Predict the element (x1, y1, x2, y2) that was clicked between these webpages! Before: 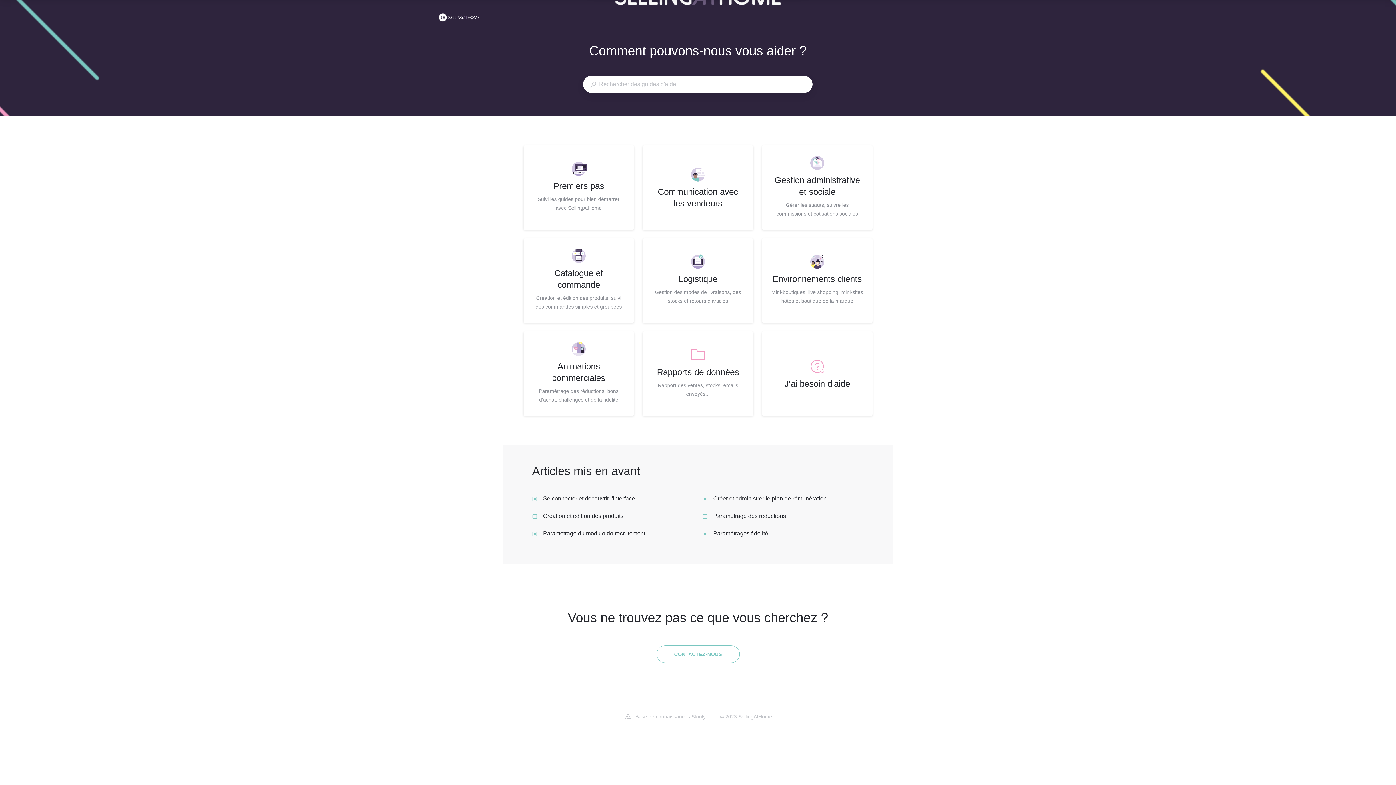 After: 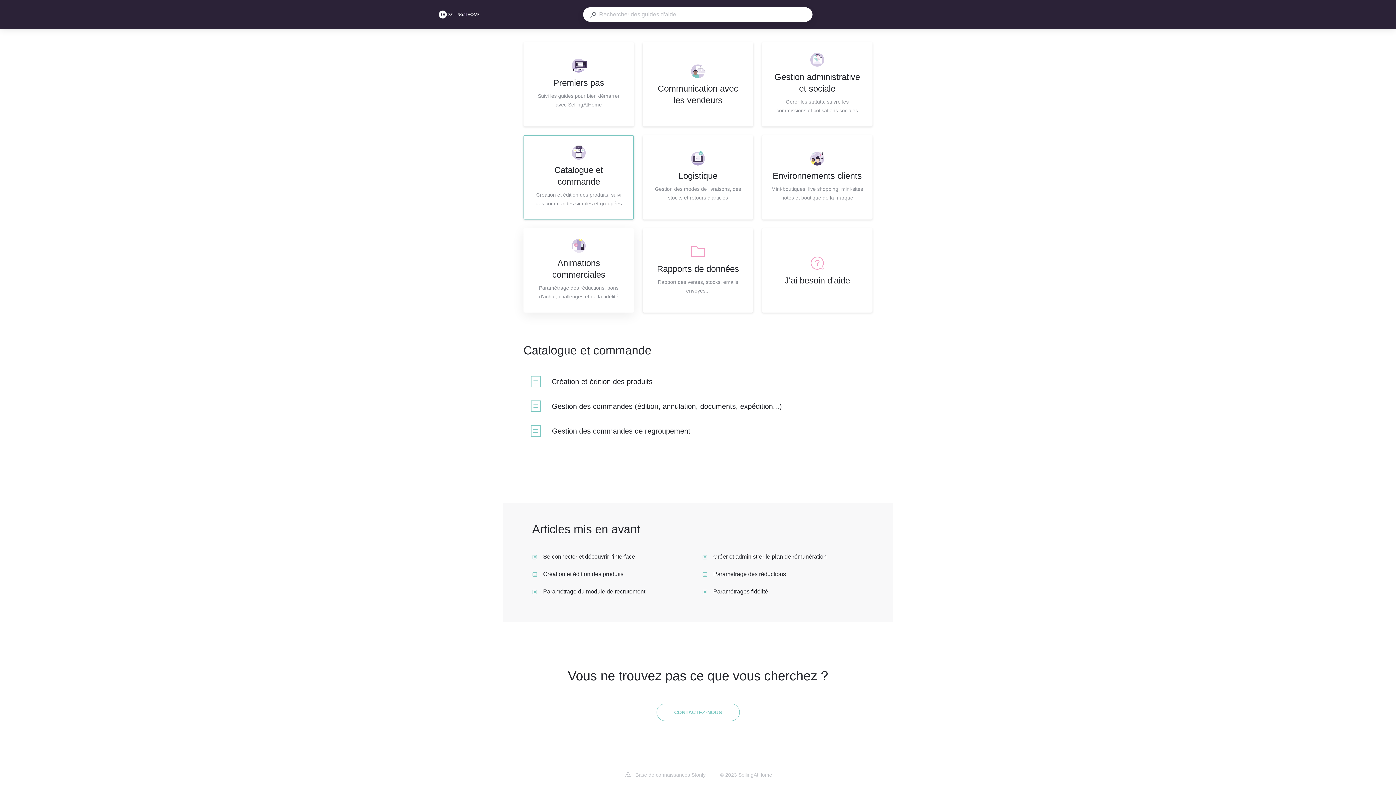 Action: label: Catalogue et commande

Création et édition des produits, suivi des commandes simples et groupées bbox: (523, 238, 634, 322)